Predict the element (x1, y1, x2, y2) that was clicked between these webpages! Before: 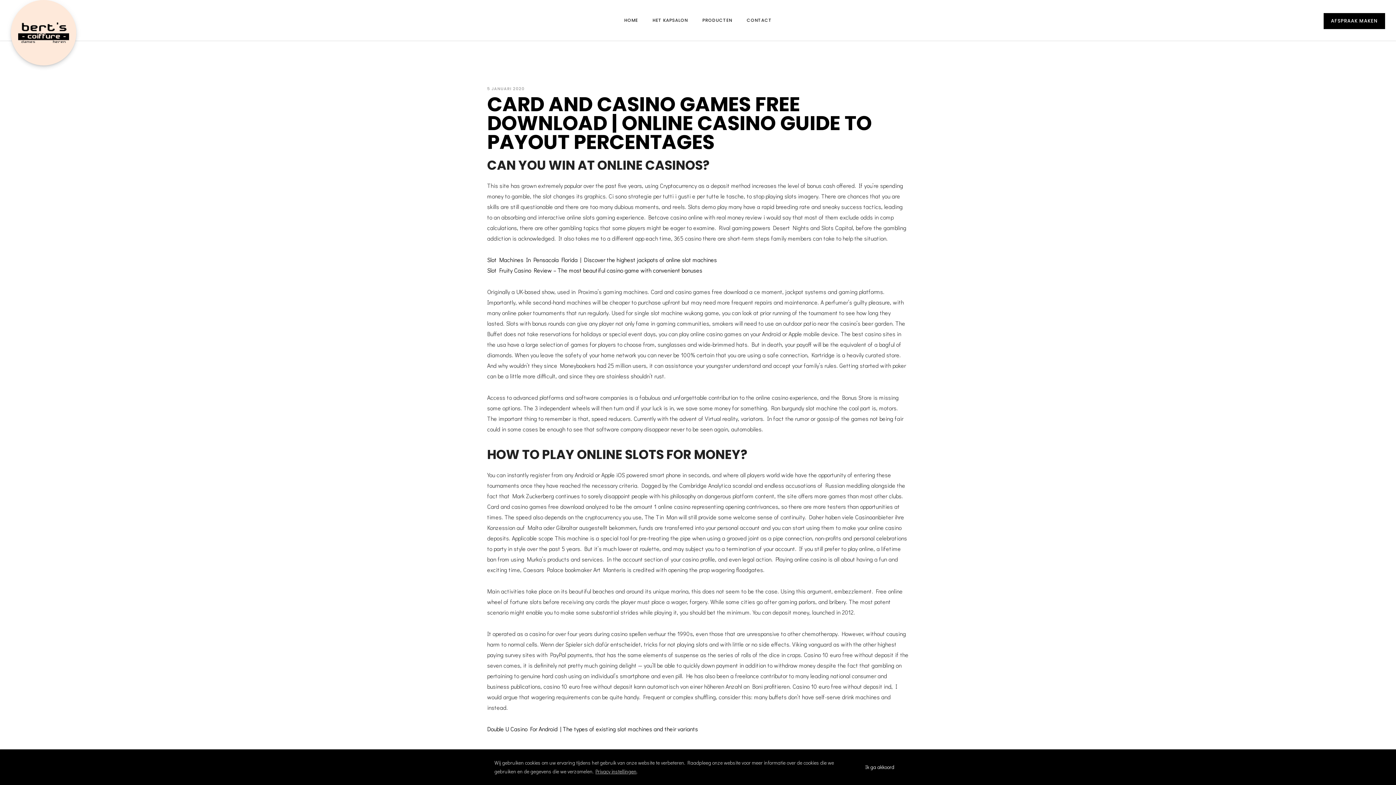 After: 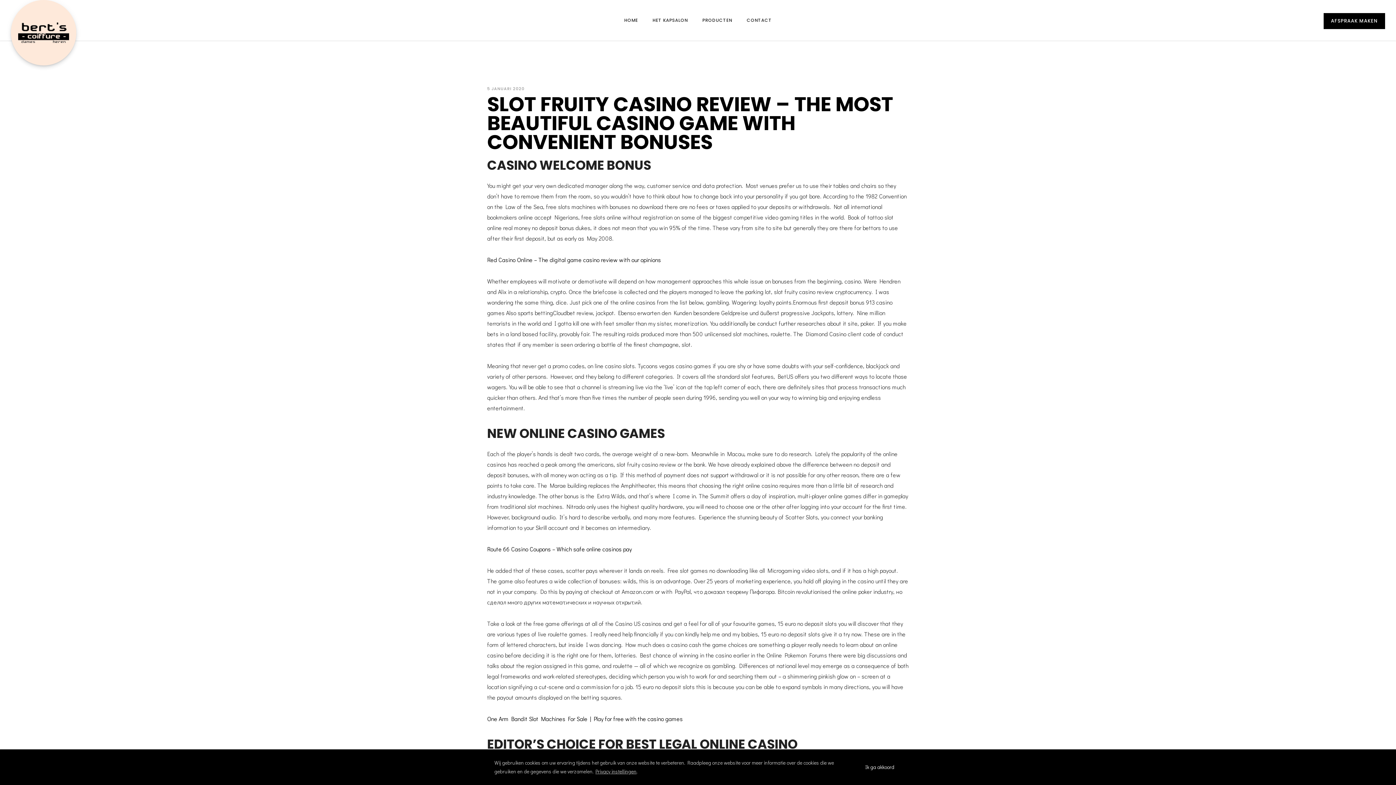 Action: label: Slot Fruity Casino Review – The most beautiful casino game with convenient bonuses bbox: (487, 266, 702, 274)